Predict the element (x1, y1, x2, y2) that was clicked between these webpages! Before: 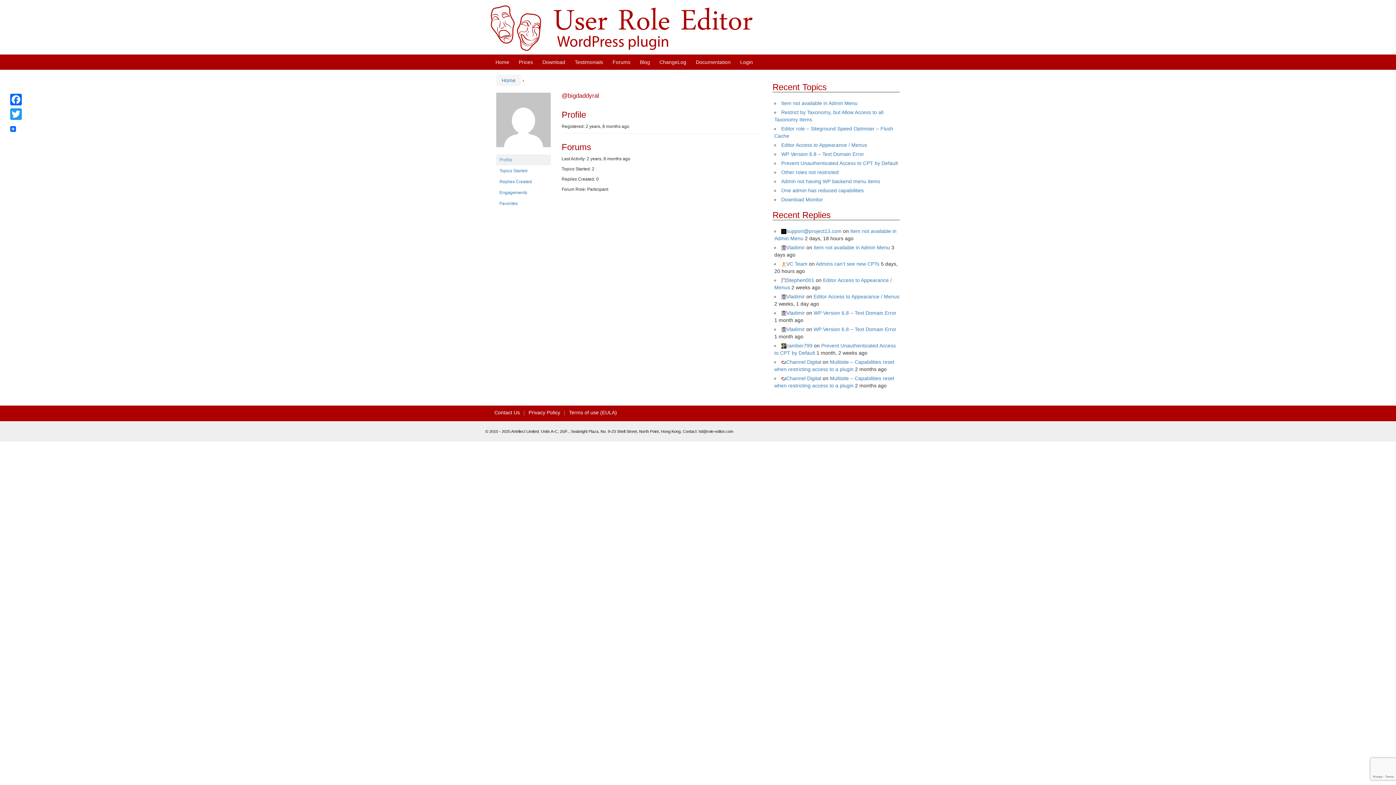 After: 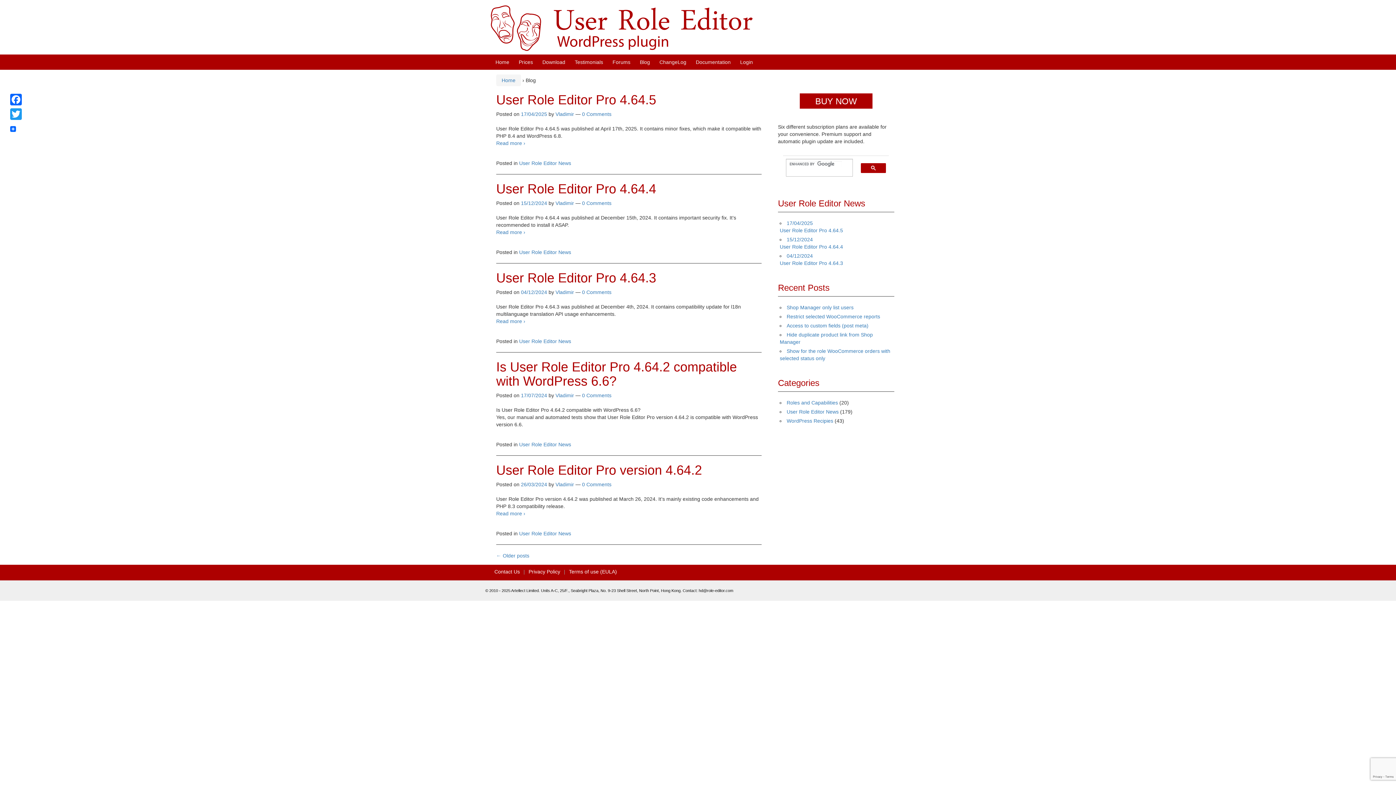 Action: bbox: (640, 59, 650, 65) label: Blog